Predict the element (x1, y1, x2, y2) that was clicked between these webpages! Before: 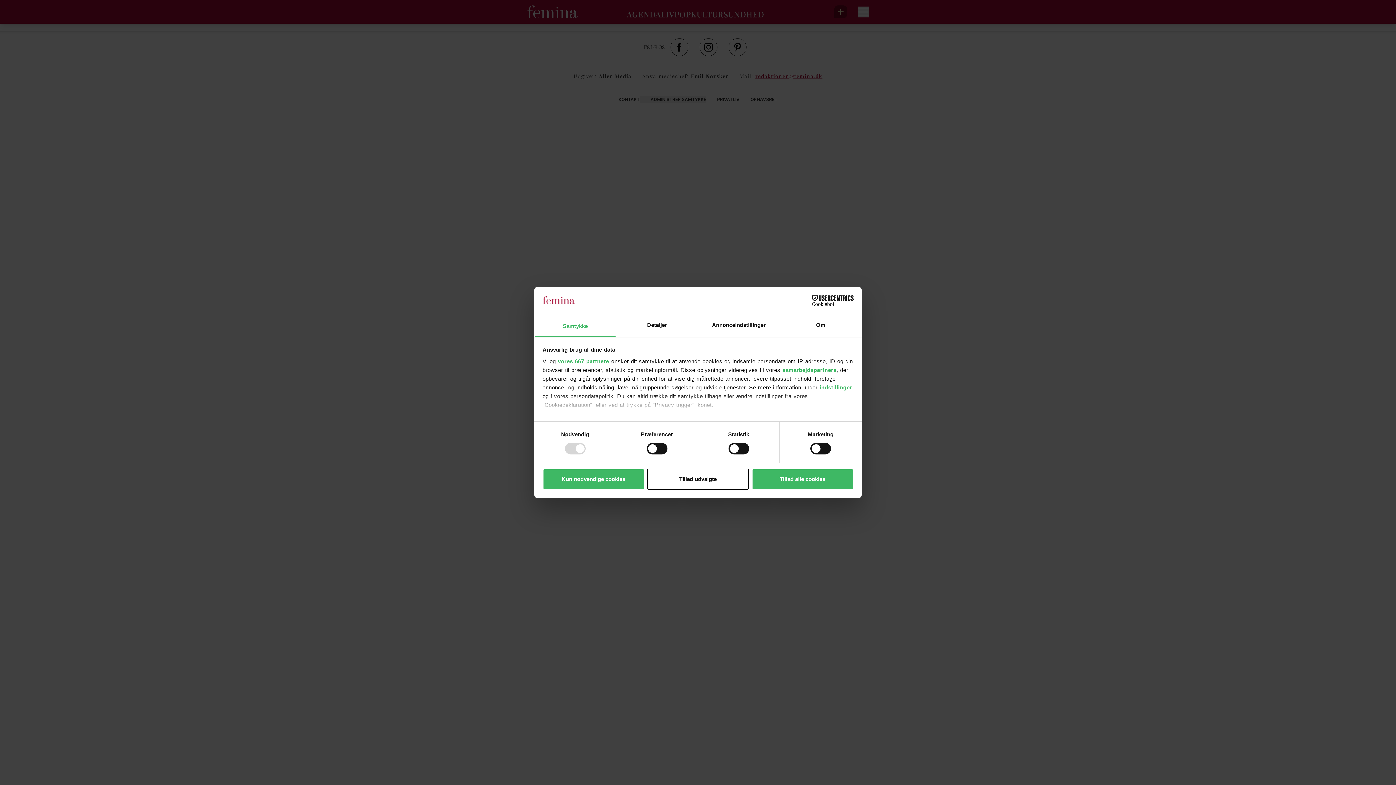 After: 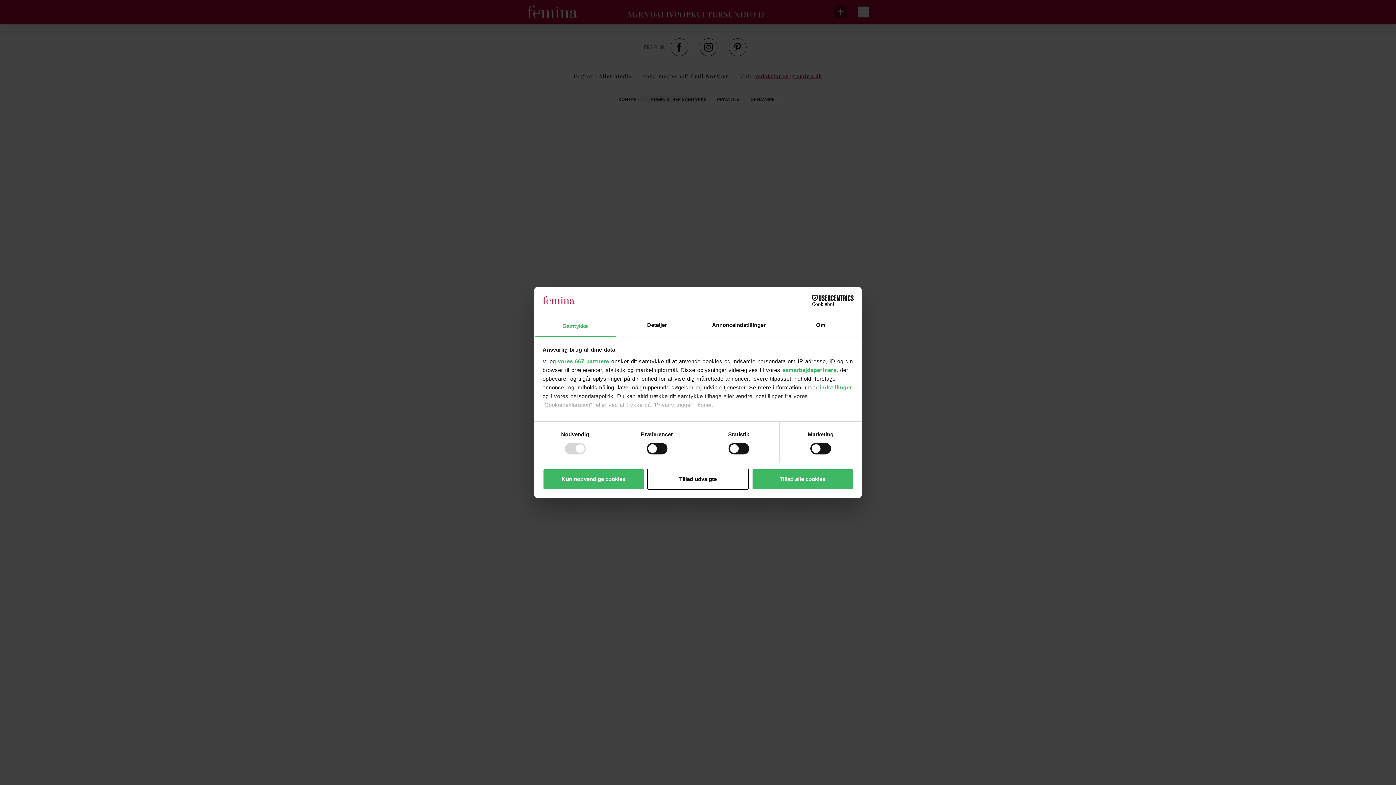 Action: bbox: (534, 315, 616, 337) label: Samtykke